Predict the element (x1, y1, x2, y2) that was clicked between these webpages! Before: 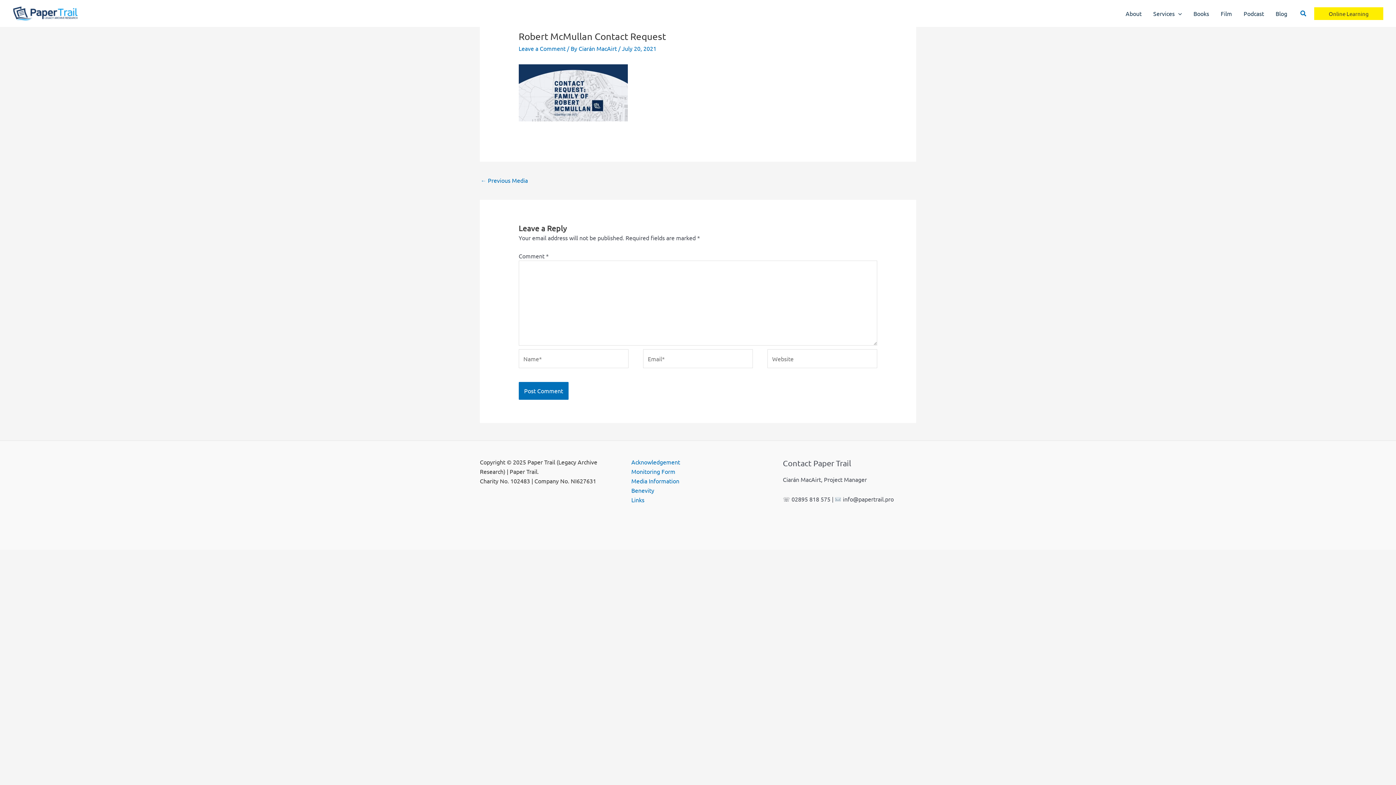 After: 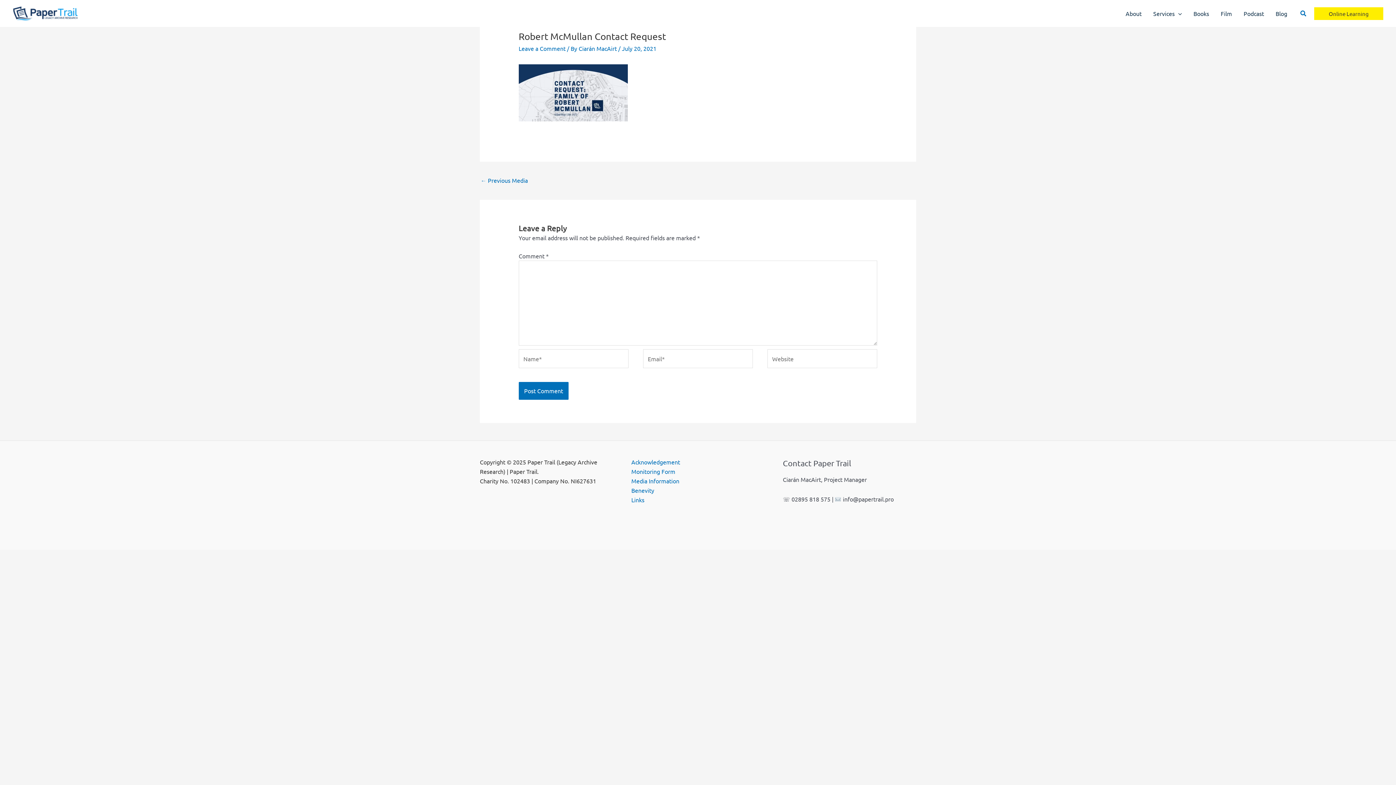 Action: label: Online Learning bbox: (1314, 7, 1383, 19)